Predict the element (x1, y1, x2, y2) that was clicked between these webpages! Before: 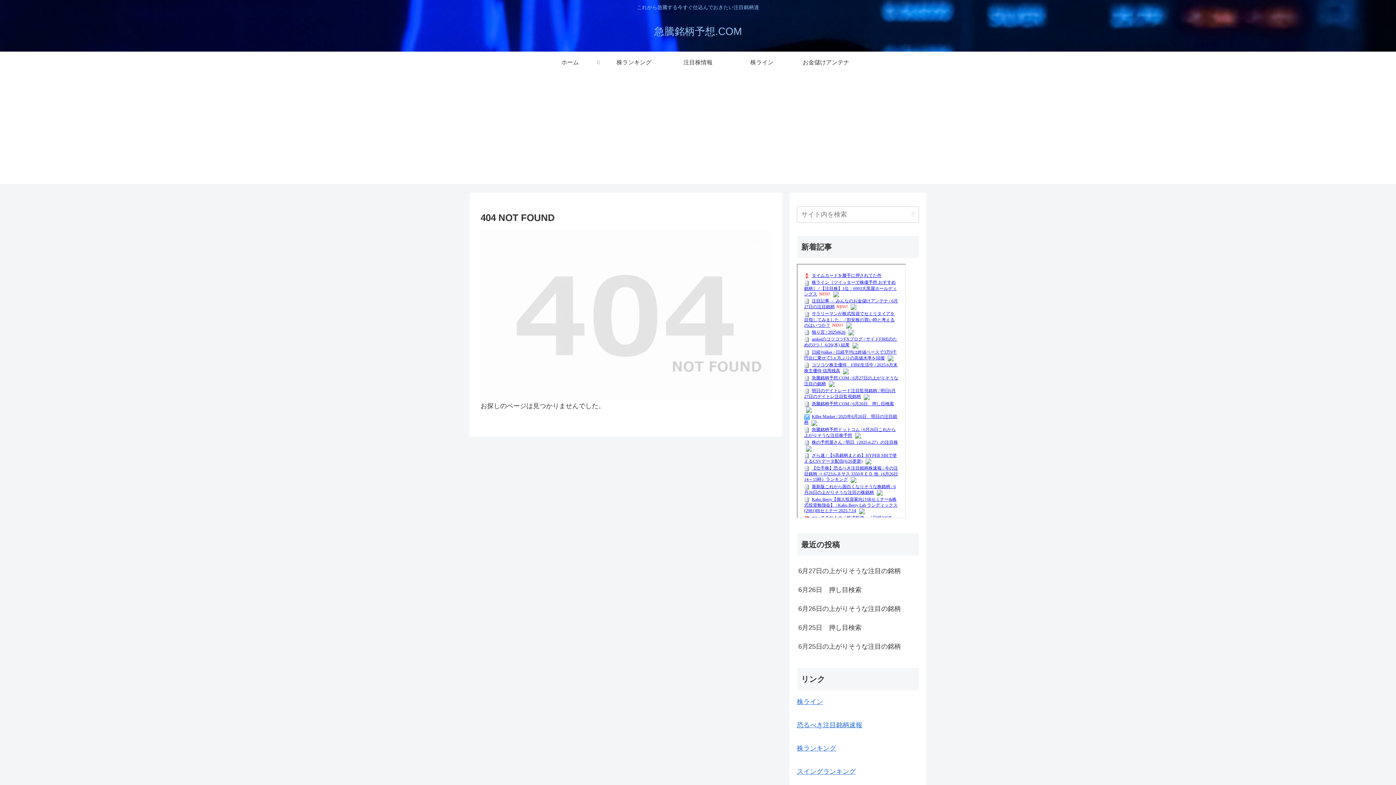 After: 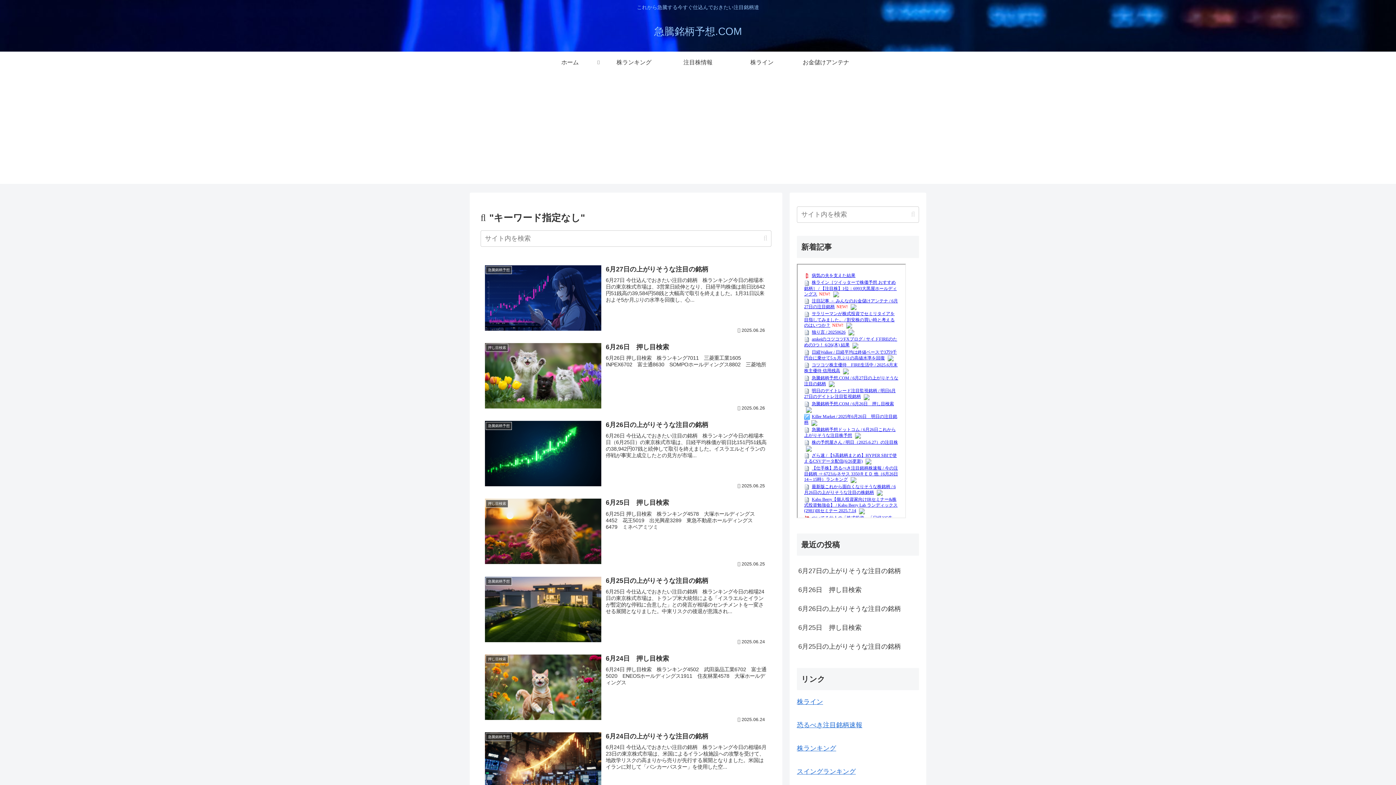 Action: label: button bbox: (908, 210, 918, 218)